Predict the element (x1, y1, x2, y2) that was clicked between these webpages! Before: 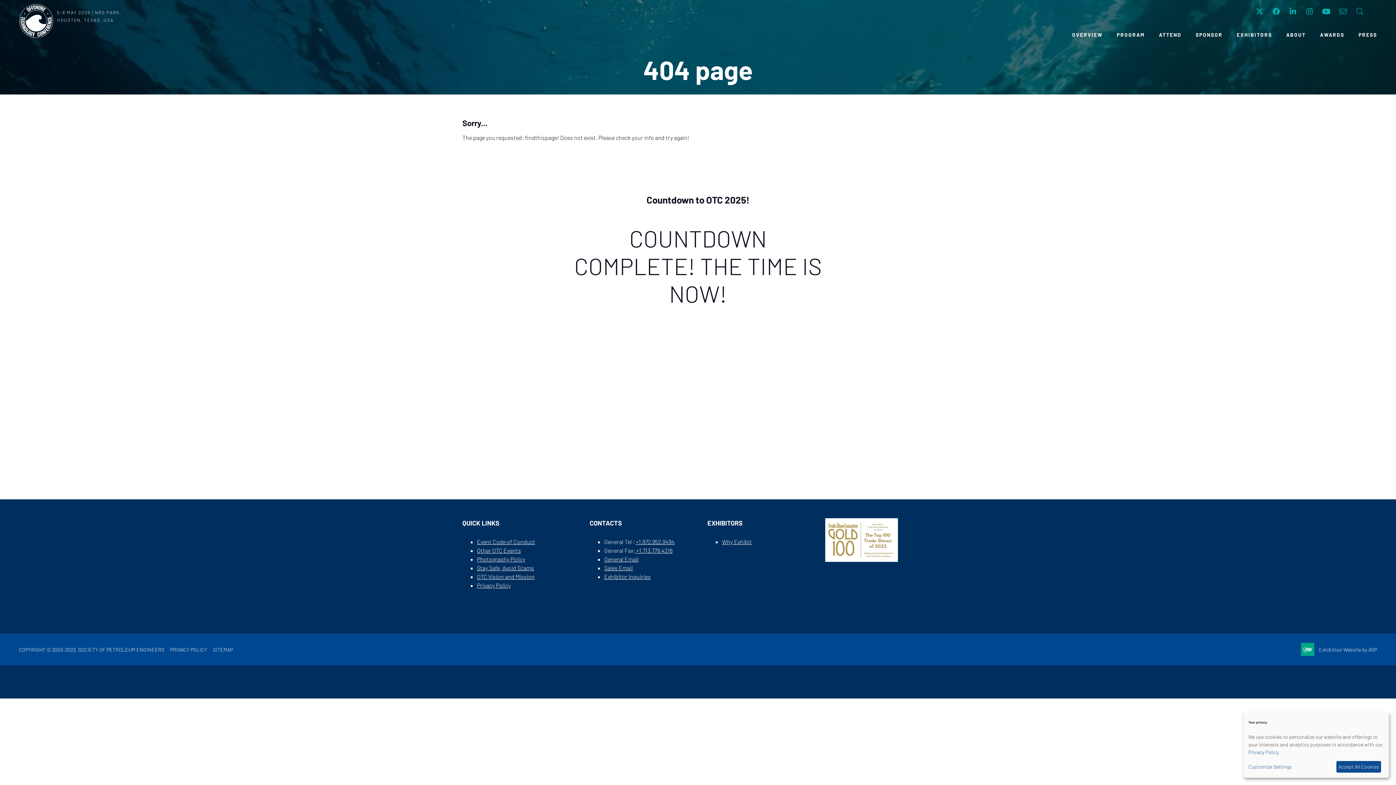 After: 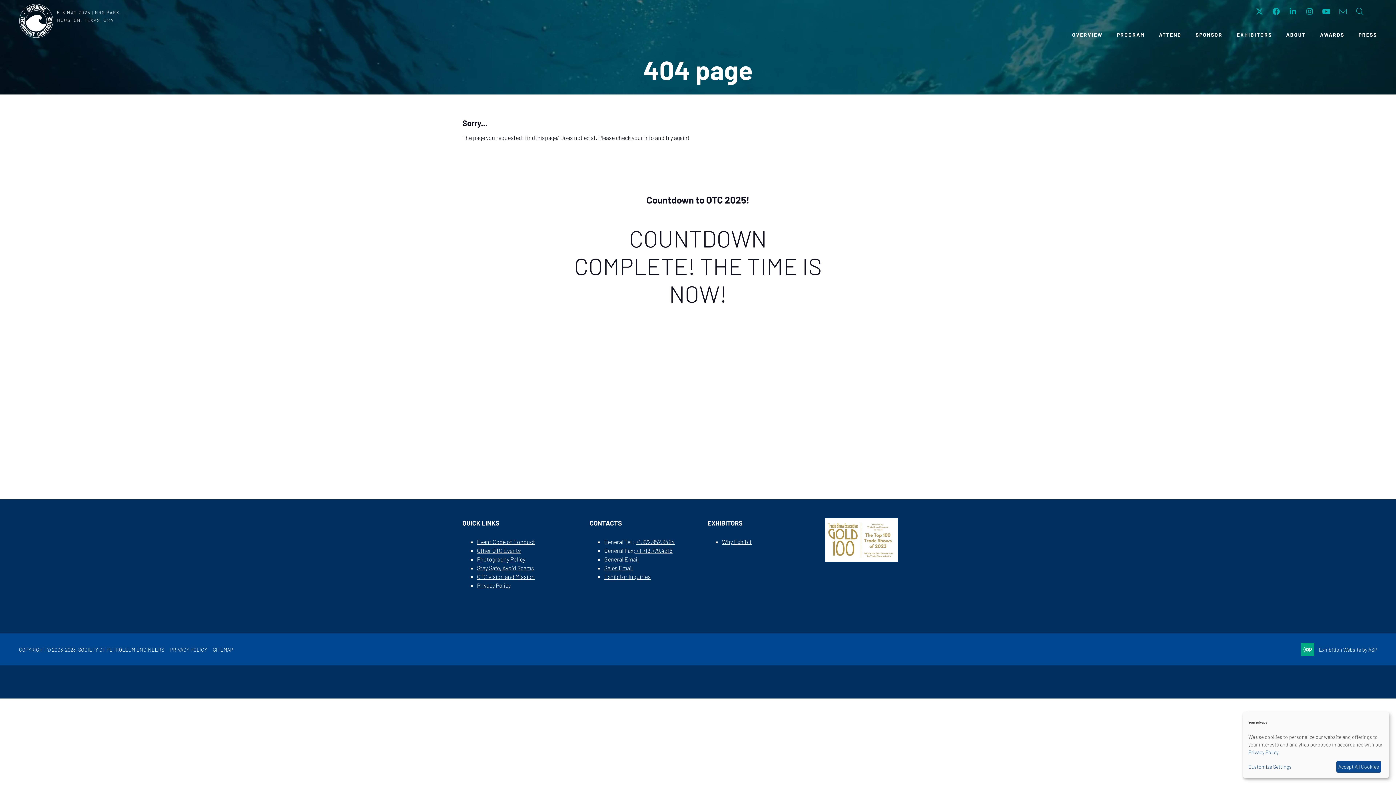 Action: label:  +1.713.779.4216 bbox: (635, 547, 672, 554)